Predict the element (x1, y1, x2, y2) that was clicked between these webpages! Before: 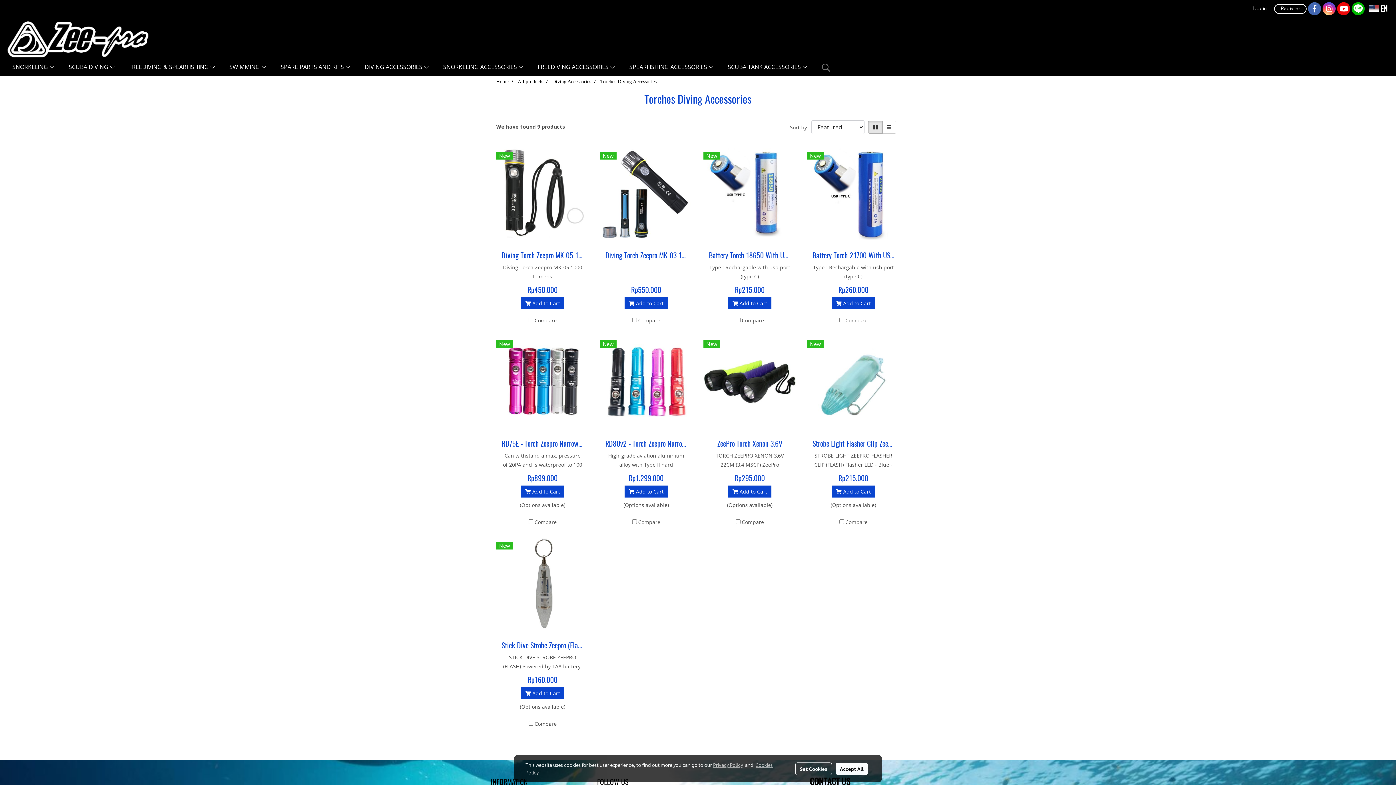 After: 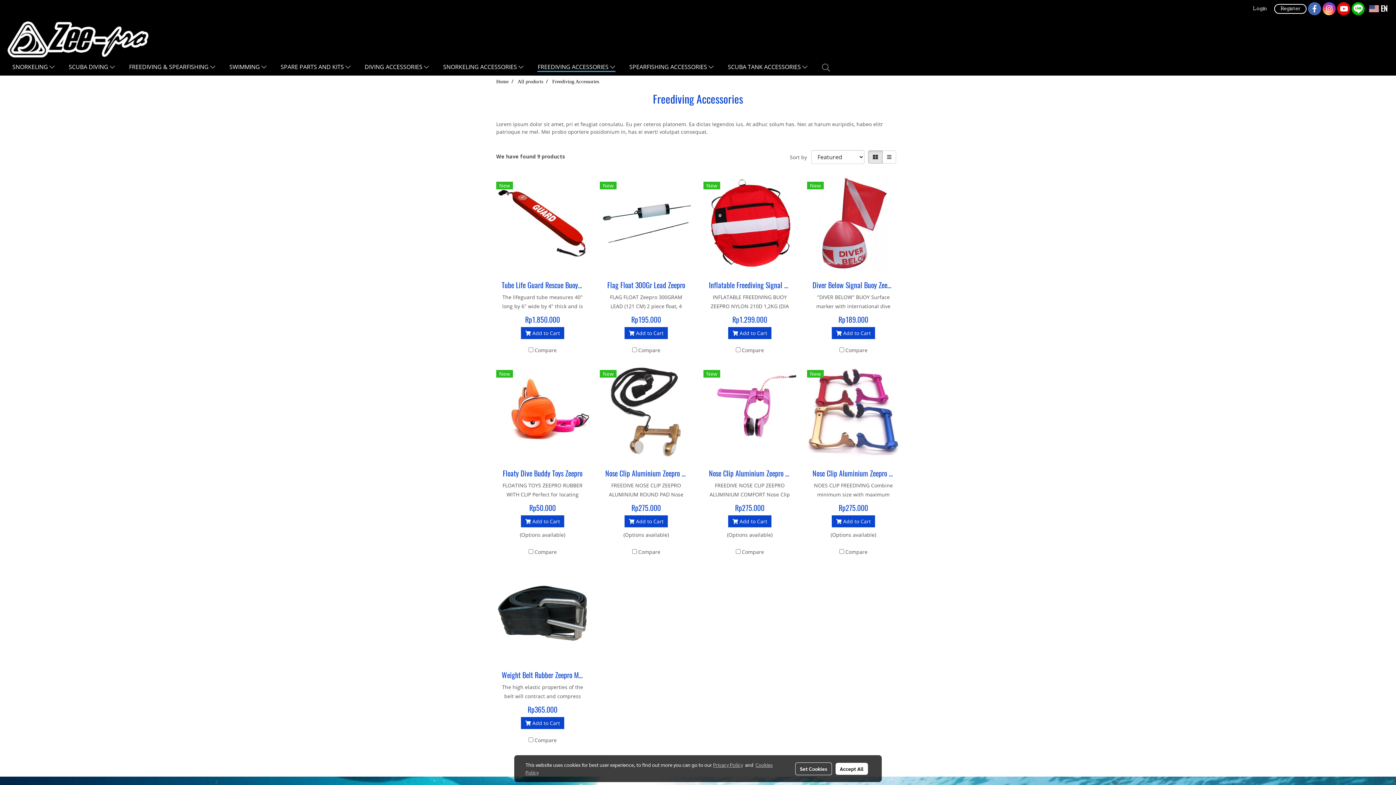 Action: label: FREEDIVING ACCESSORIES  bbox: (537, 62, 615, 72)